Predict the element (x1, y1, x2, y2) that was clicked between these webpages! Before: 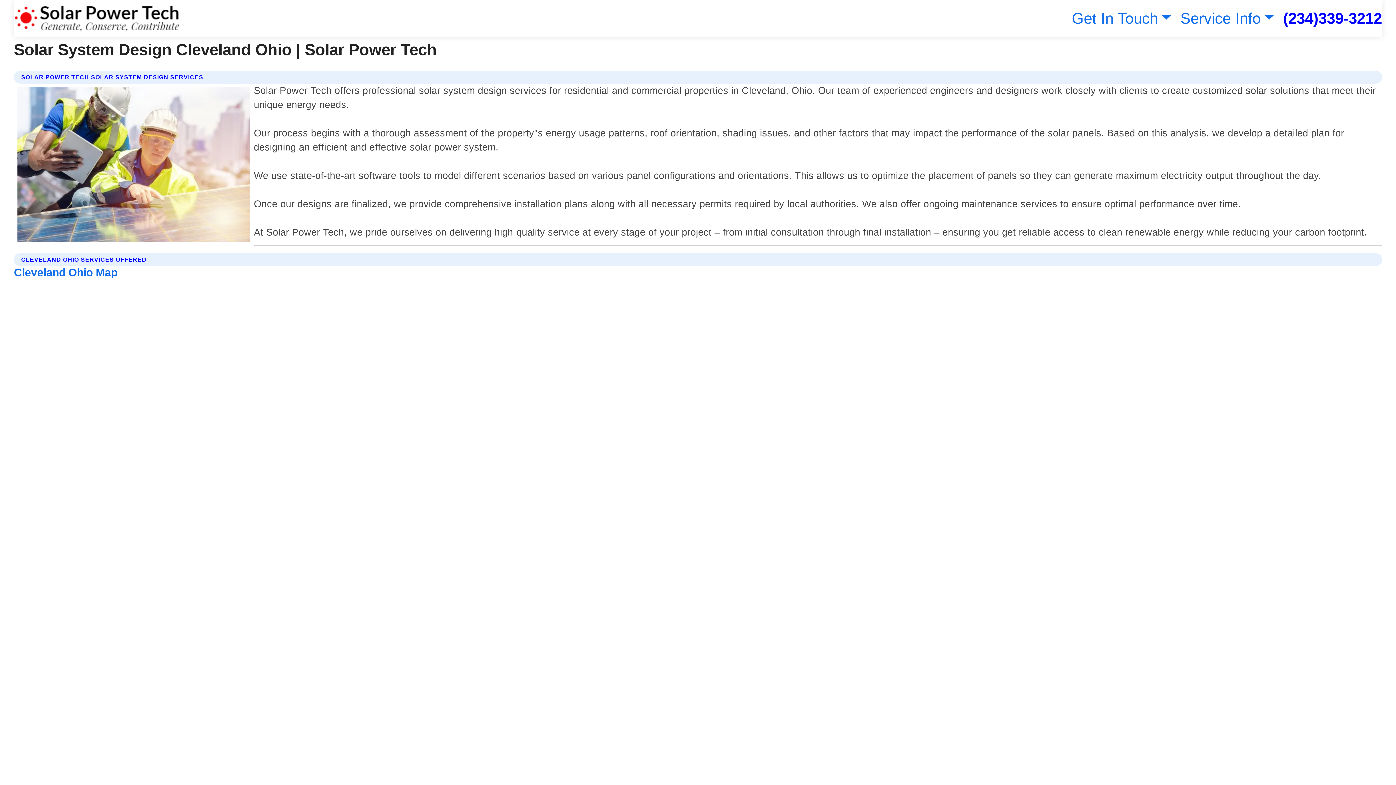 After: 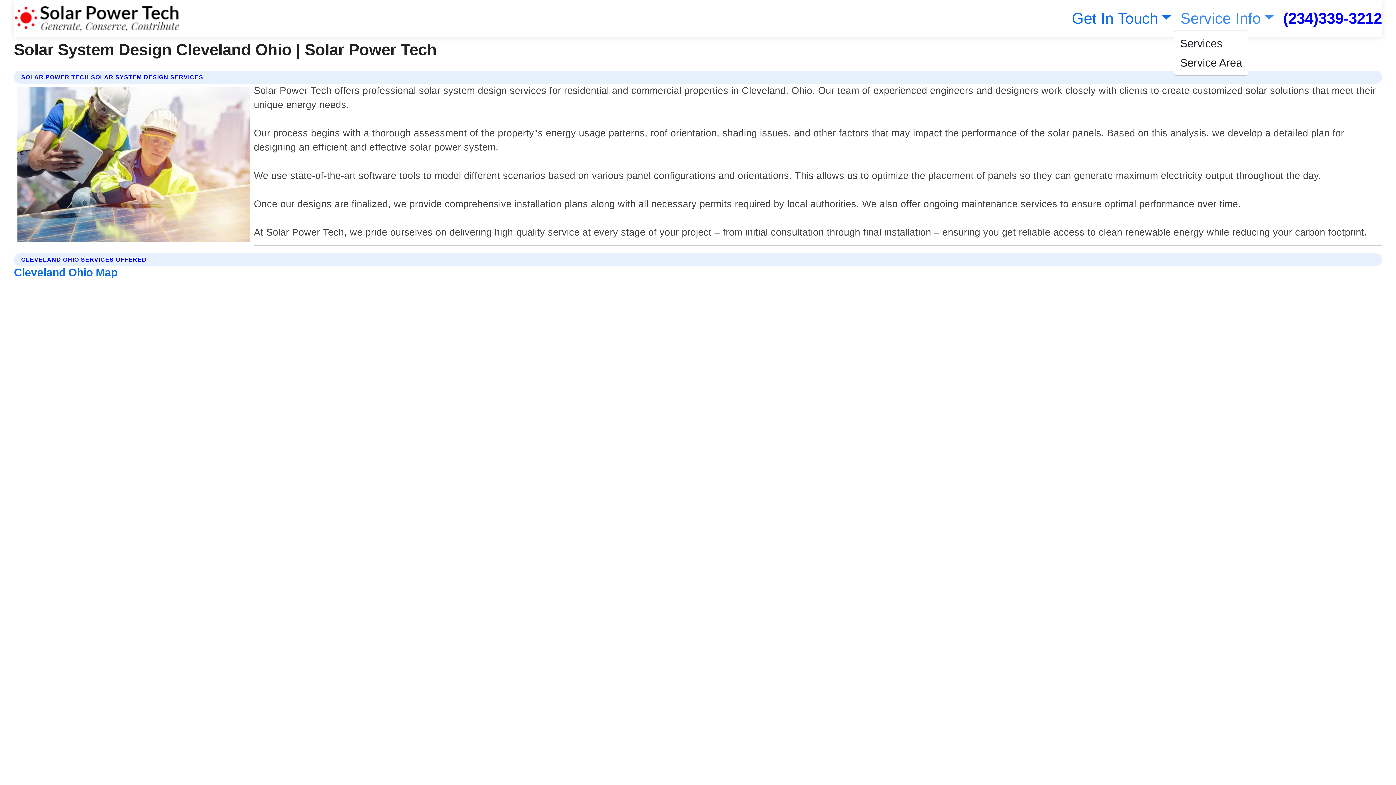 Action: label: Service Info bbox: (1177, 9, 1274, 26)